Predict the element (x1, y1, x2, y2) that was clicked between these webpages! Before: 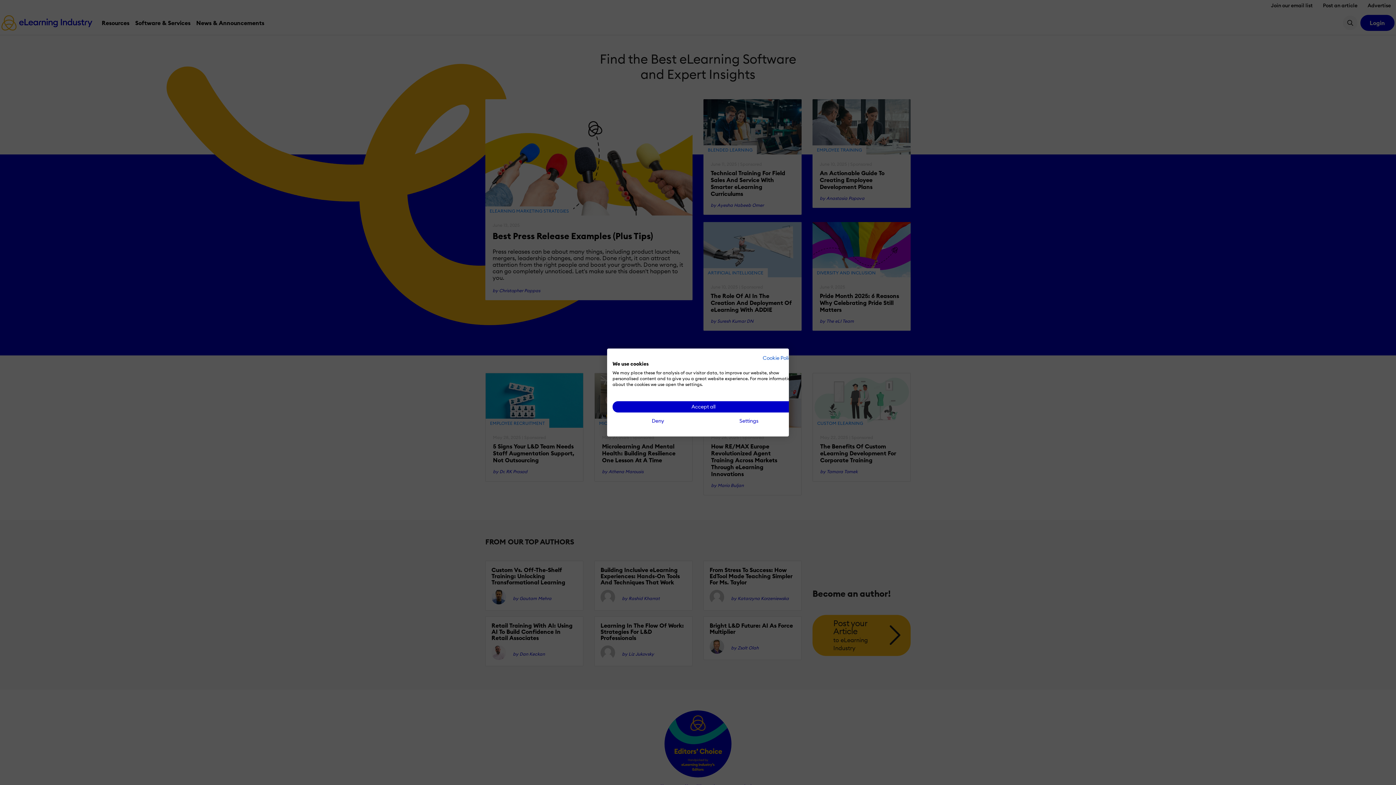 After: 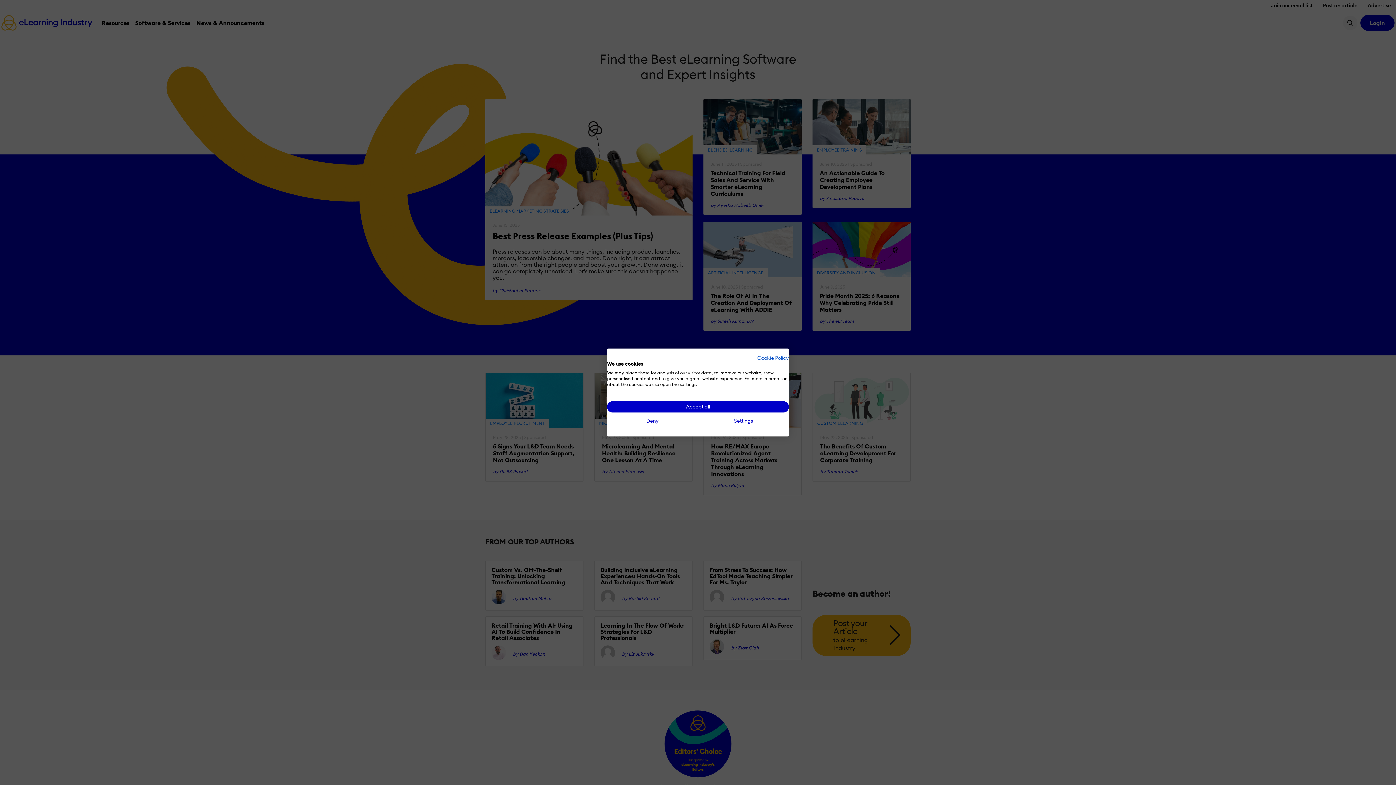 Action: label: Cookie Policy - External link. Opens in a new tab or window. bbox: (762, 354, 794, 361)